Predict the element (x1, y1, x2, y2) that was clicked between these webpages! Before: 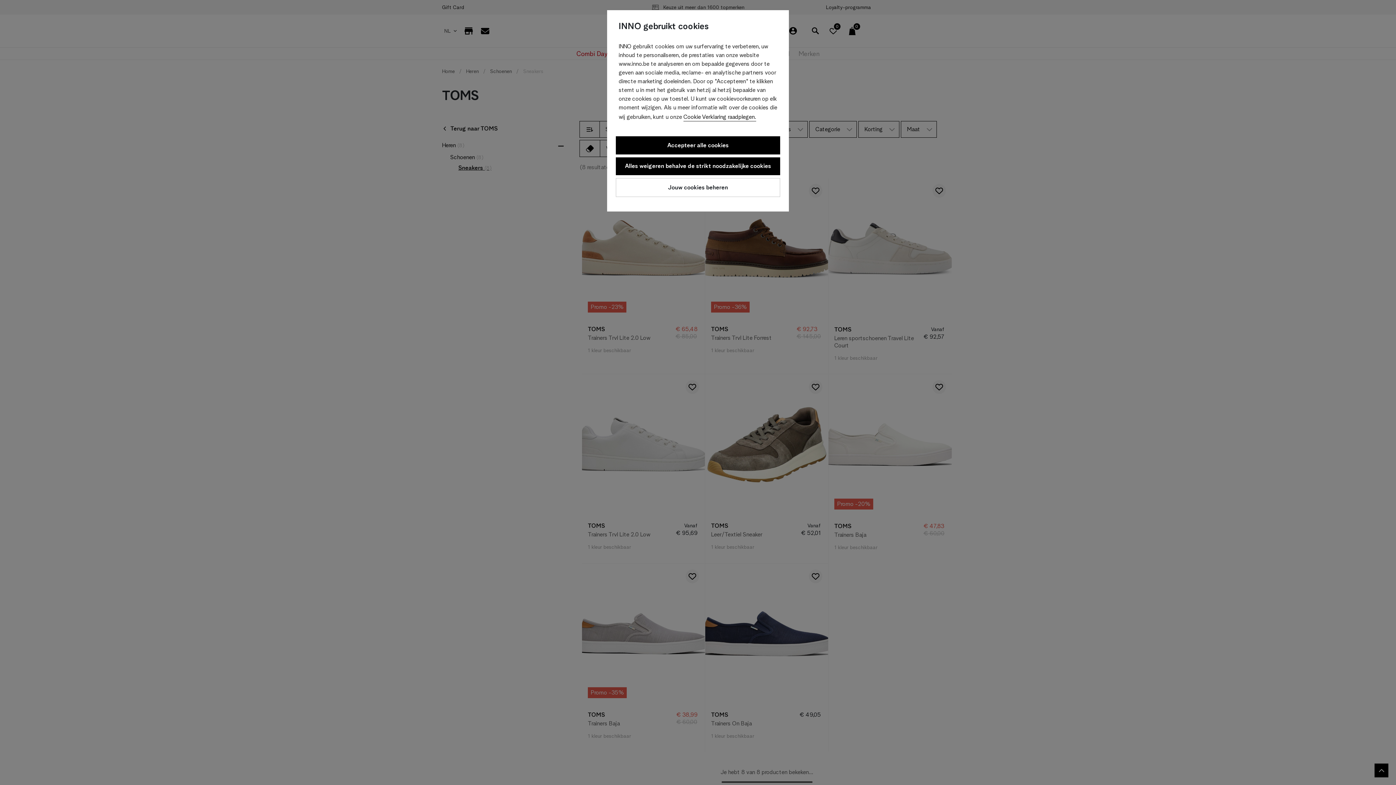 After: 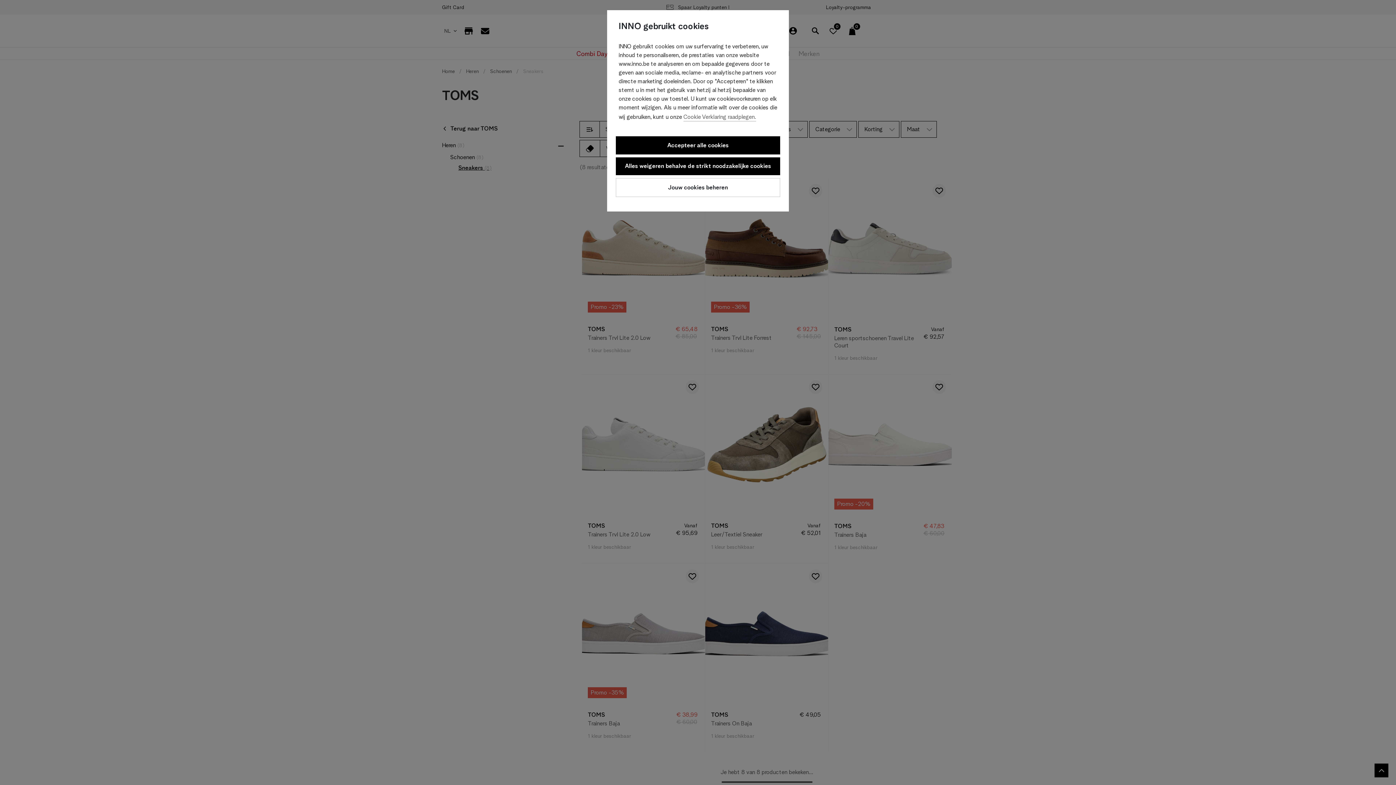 Action: label: Cookie Verklaring raadplegen. bbox: (683, 113, 756, 121)